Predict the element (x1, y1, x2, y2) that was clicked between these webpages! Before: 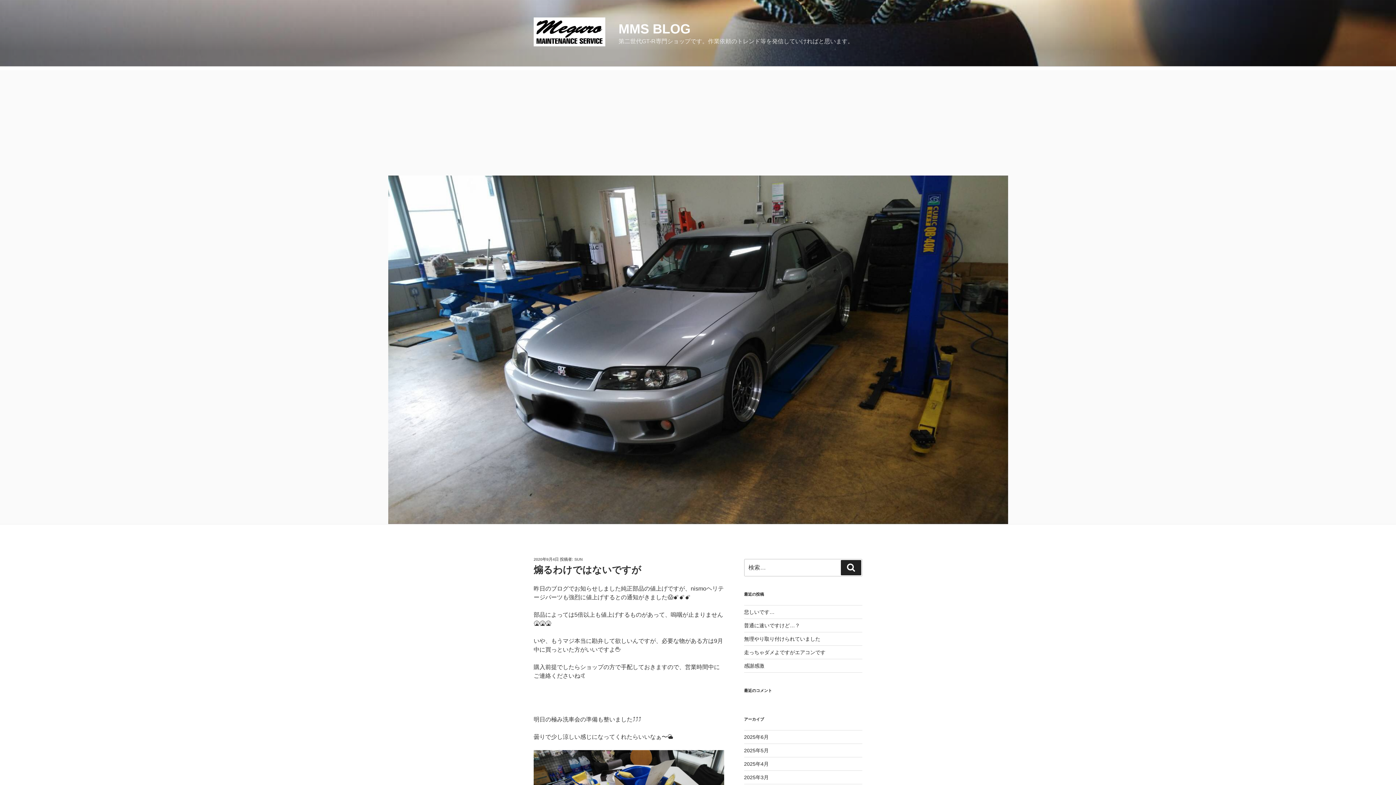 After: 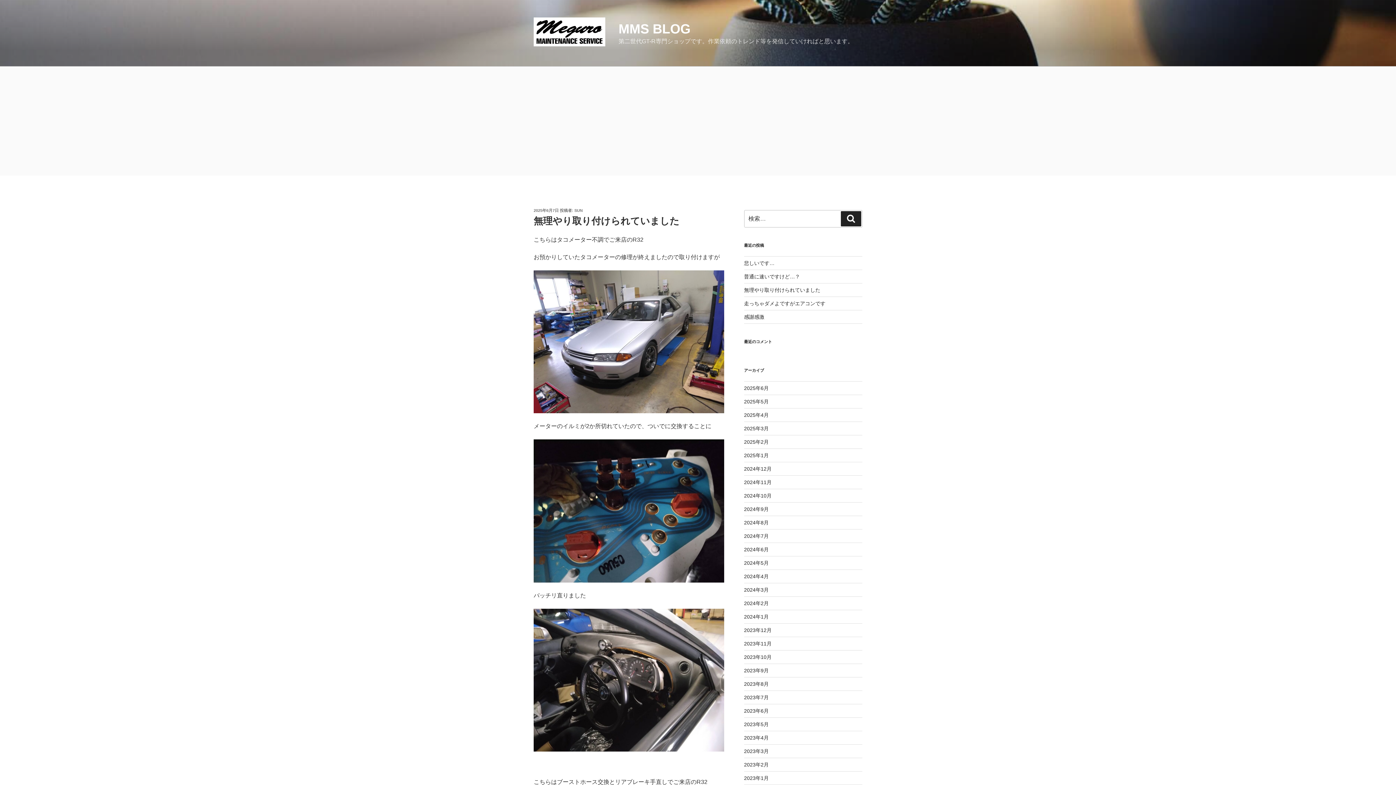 Action: label: 無理やり取り付けられていました bbox: (744, 636, 820, 642)